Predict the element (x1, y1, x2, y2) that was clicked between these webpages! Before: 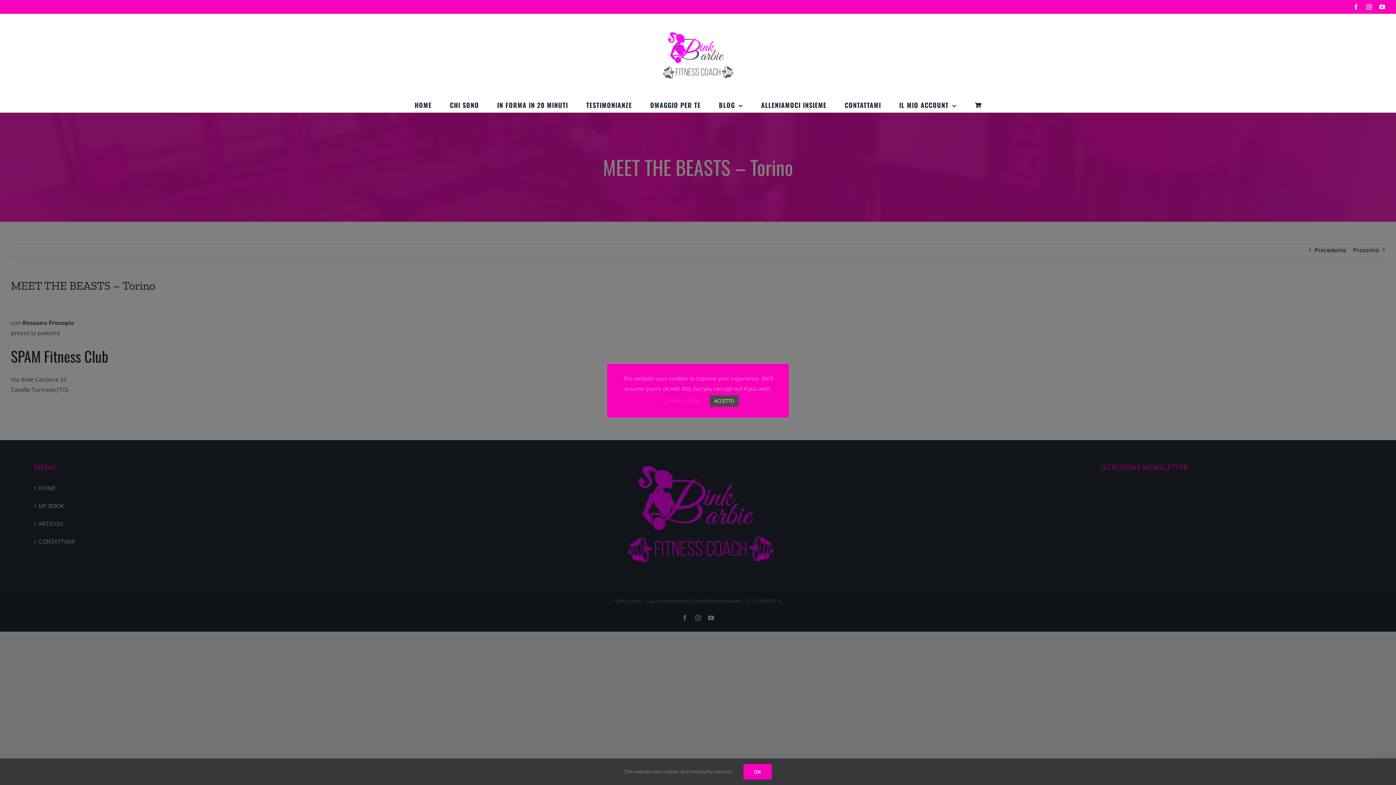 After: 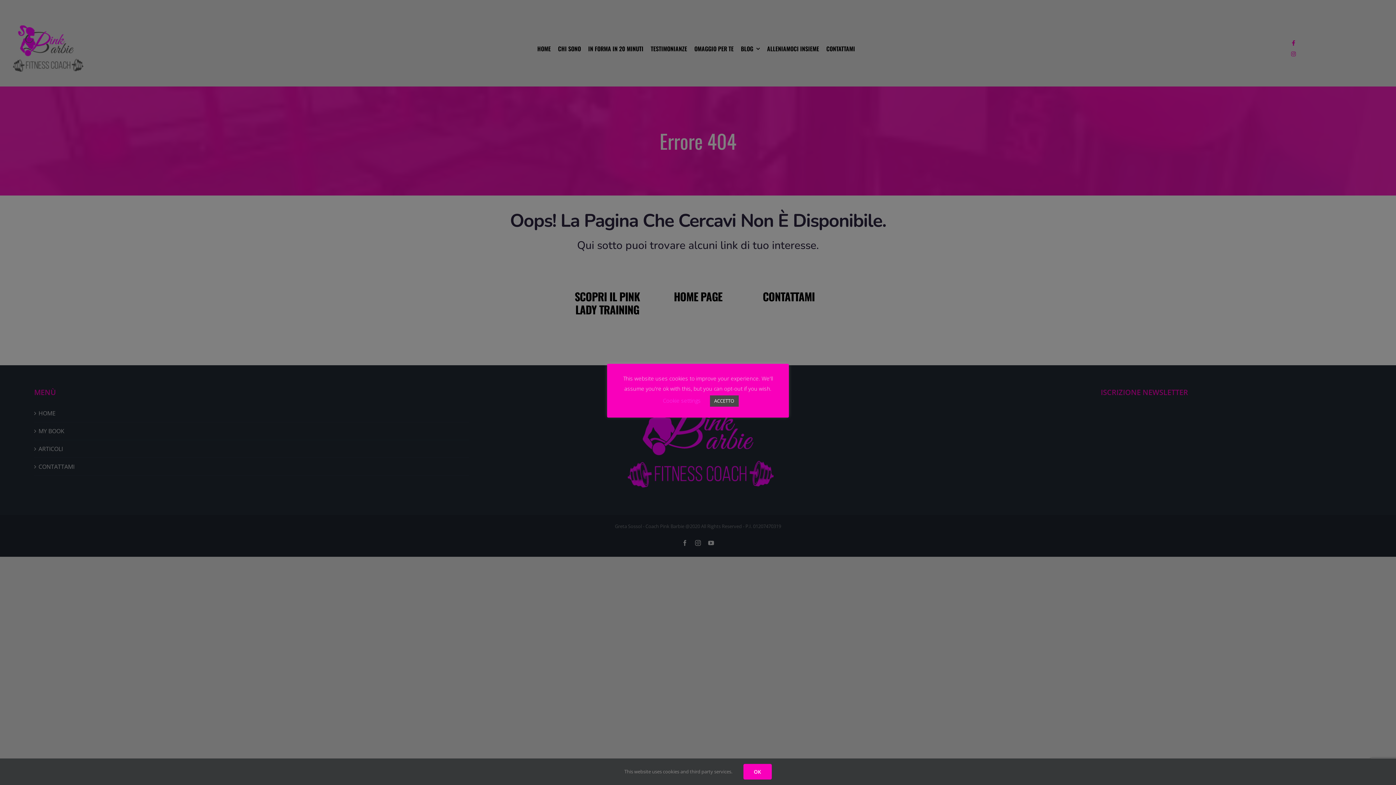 Action: bbox: (719, 97, 743, 112) label: BLOG